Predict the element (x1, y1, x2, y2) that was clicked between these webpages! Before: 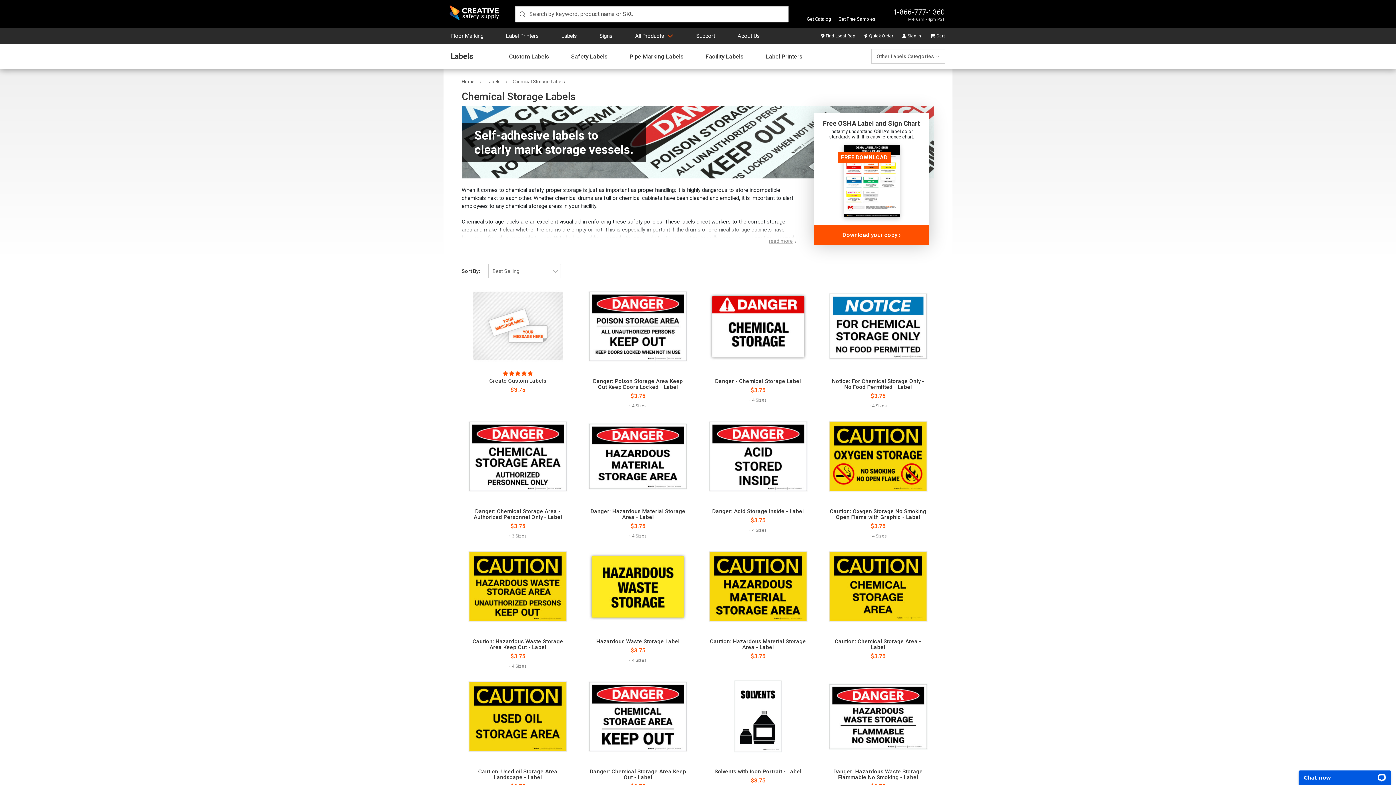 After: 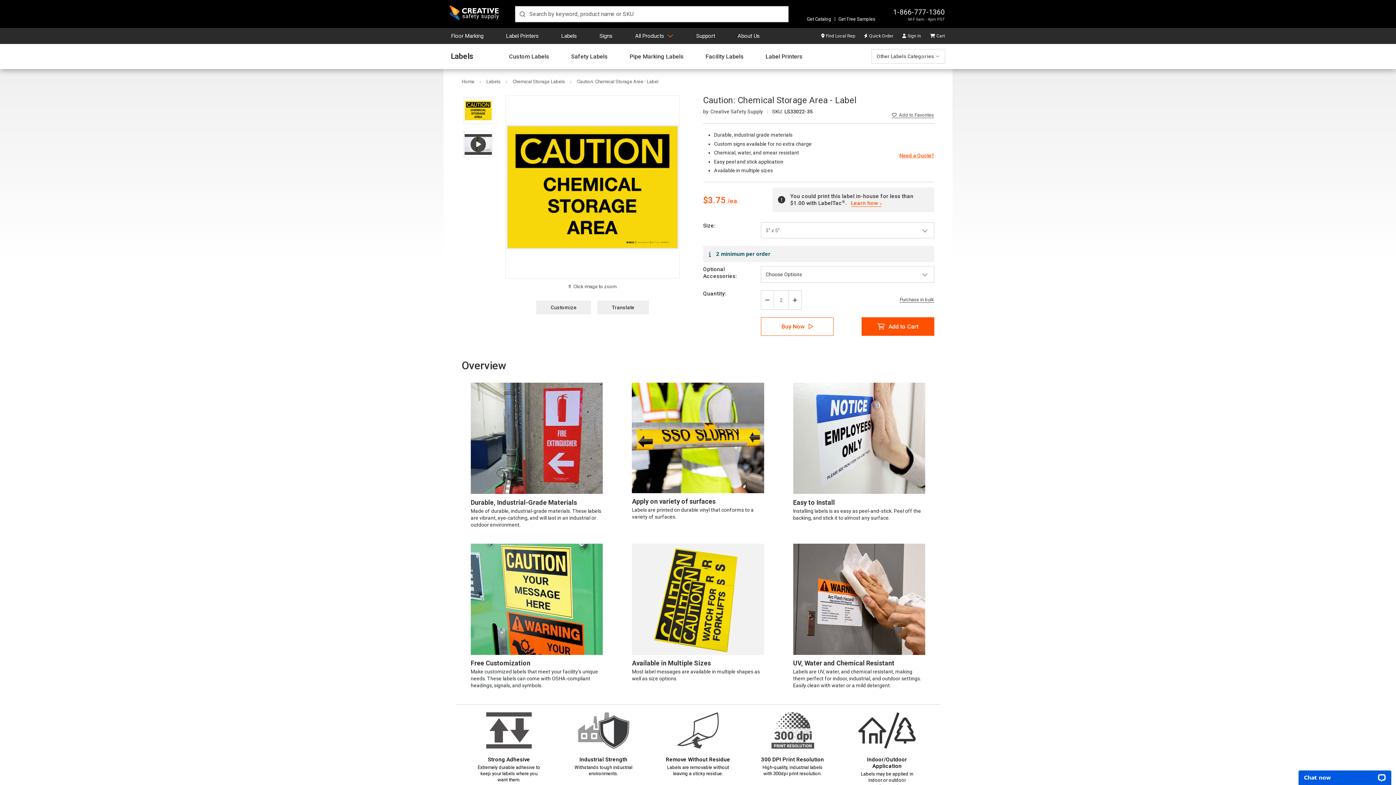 Action: bbox: (823, 550, 933, 623) label: Caution: Chemical Storage Area - Label,$3.75
